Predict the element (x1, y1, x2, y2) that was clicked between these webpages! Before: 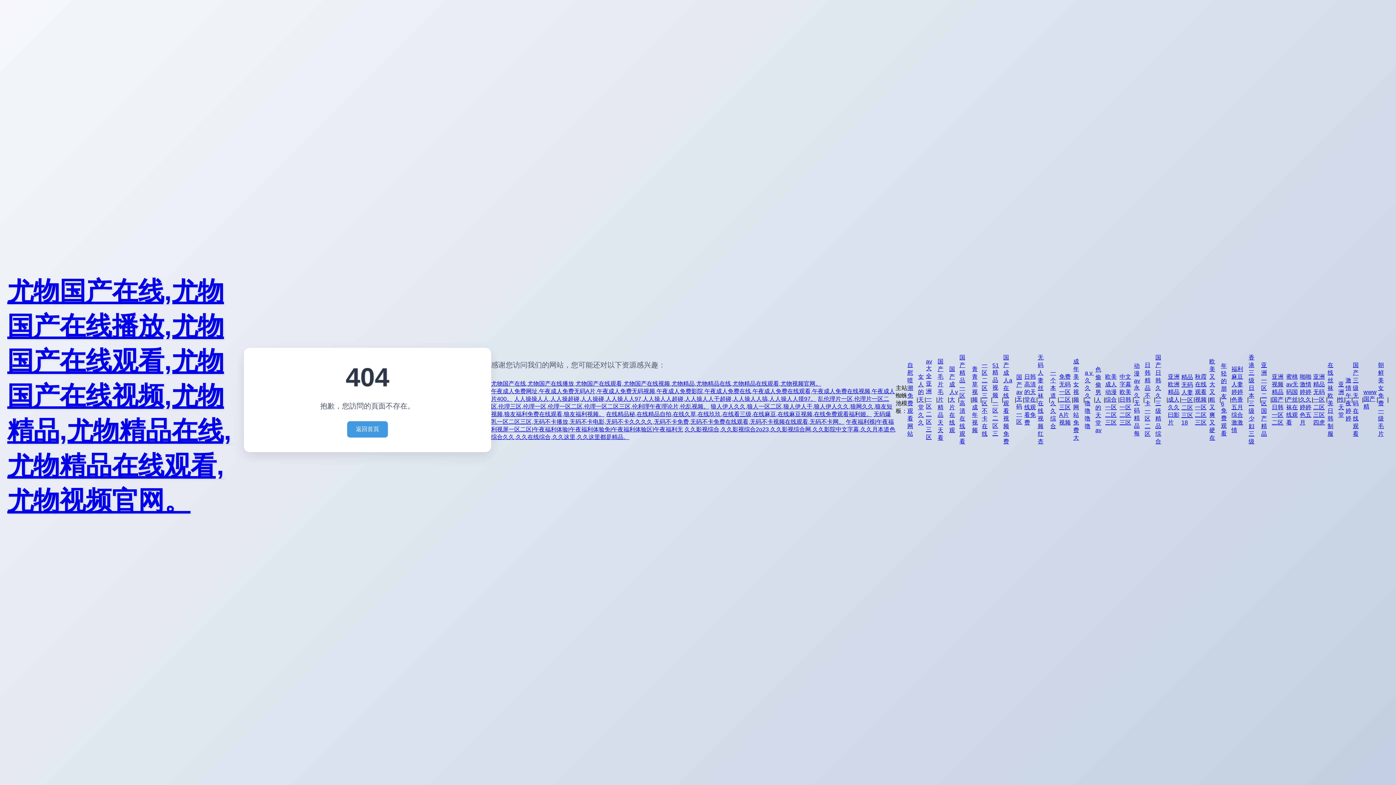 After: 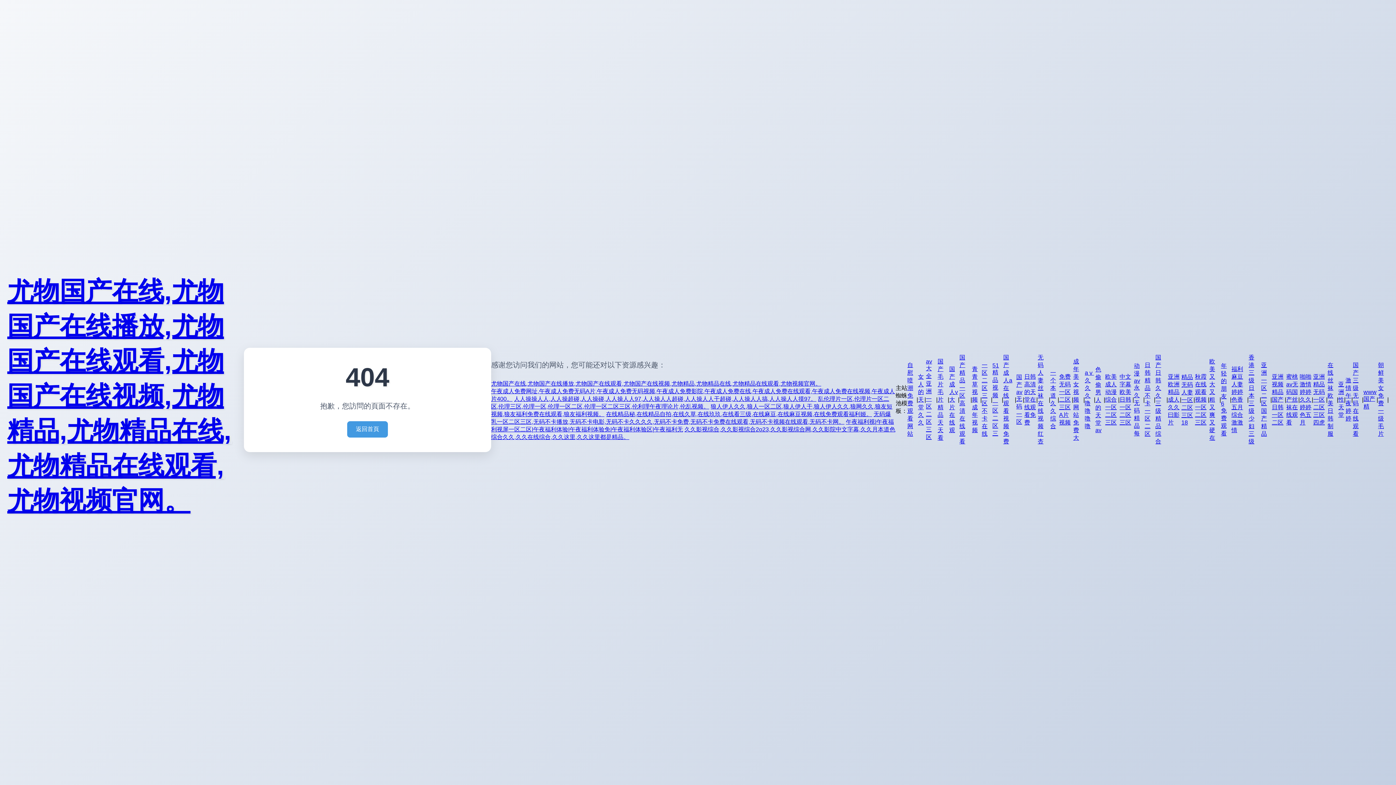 Action: bbox: (1231, 365, 1247, 434) label: 福利麻豆人妻婷婷色香五月综合激激情